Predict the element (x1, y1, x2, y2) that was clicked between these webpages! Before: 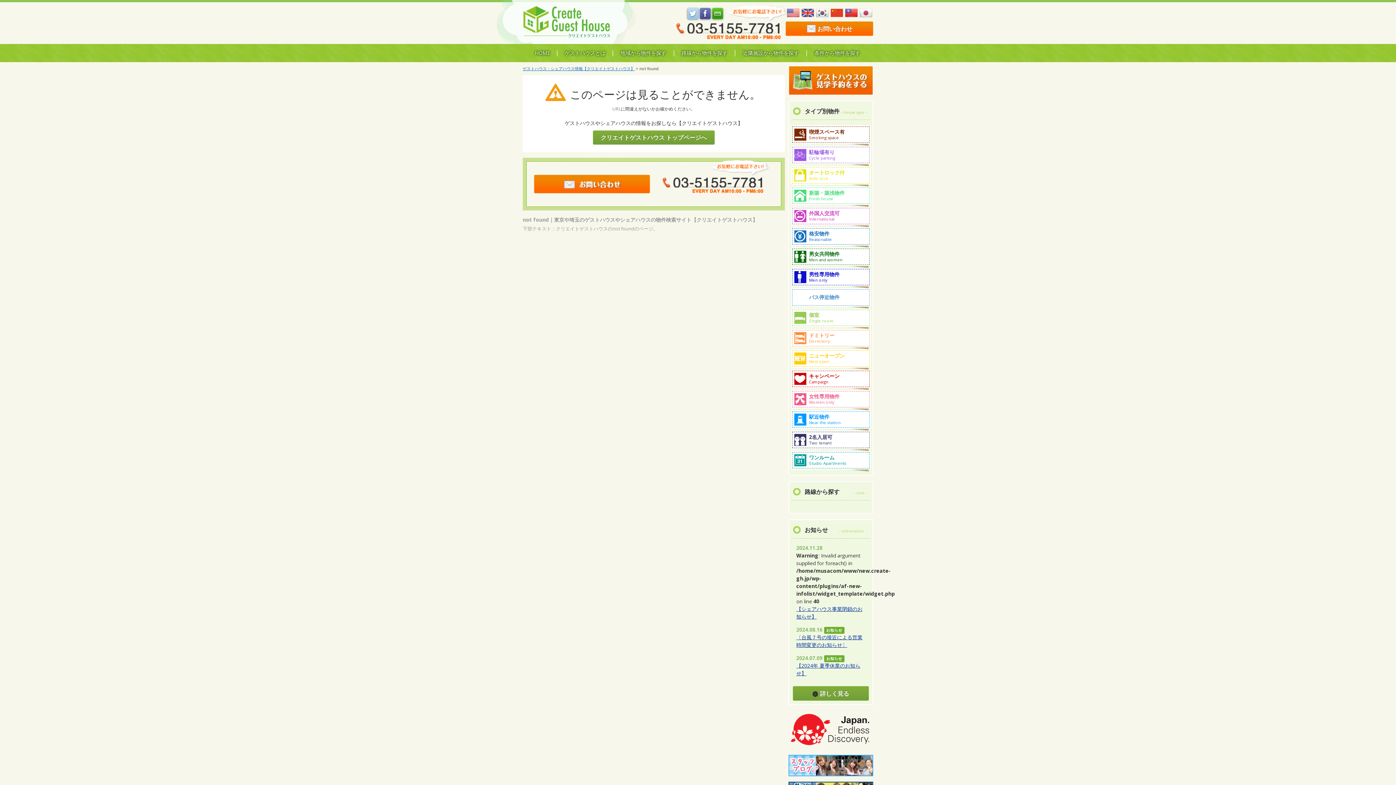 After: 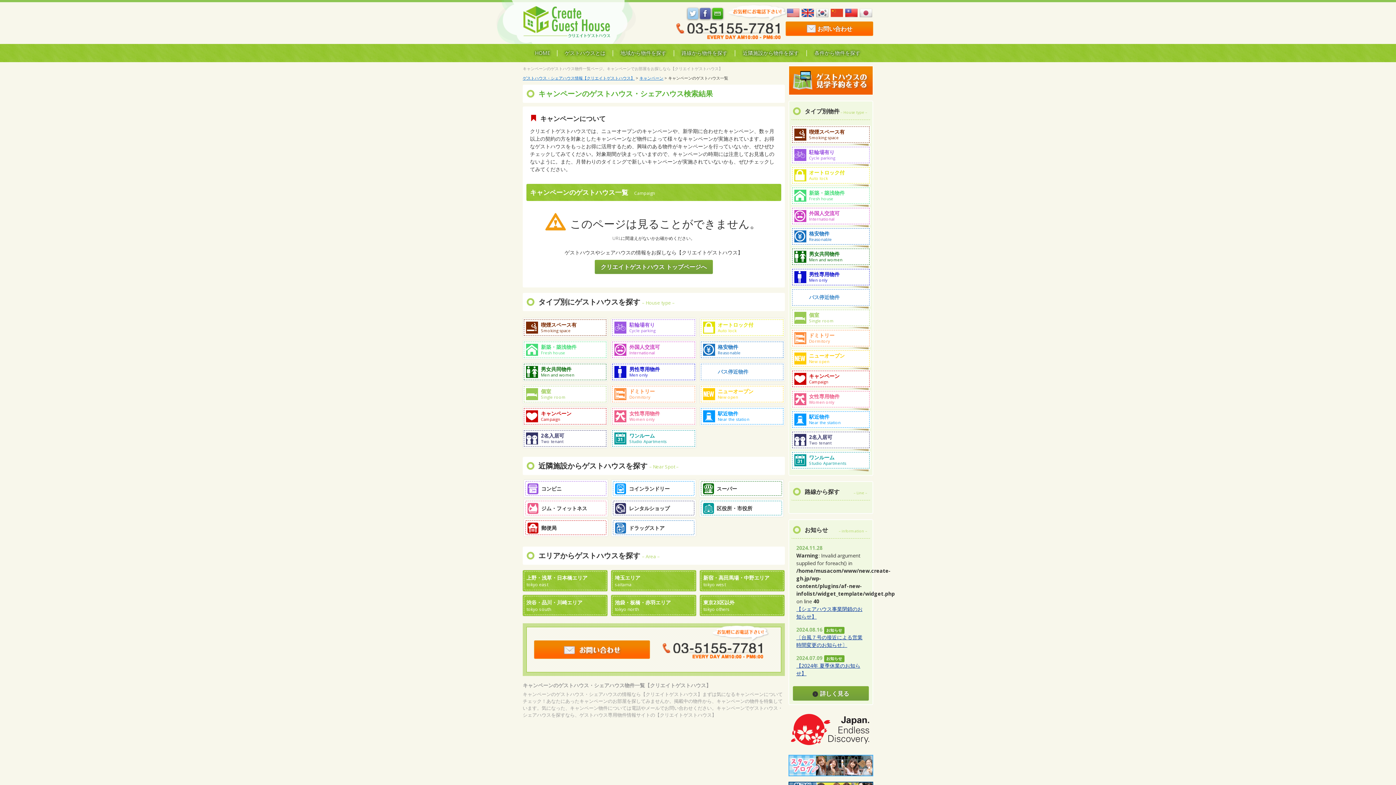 Action: label: キャンペーン
Campaign bbox: (791, 369, 870, 388)